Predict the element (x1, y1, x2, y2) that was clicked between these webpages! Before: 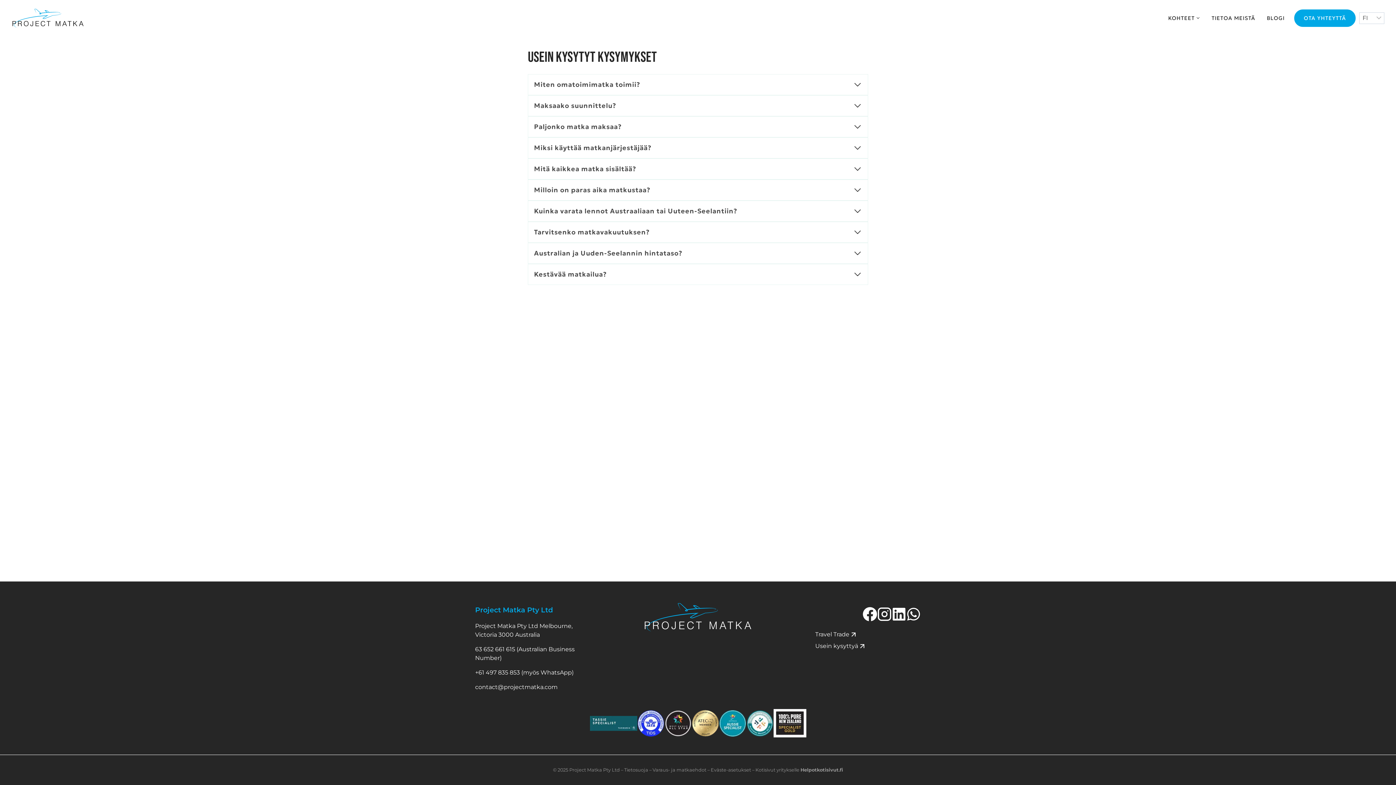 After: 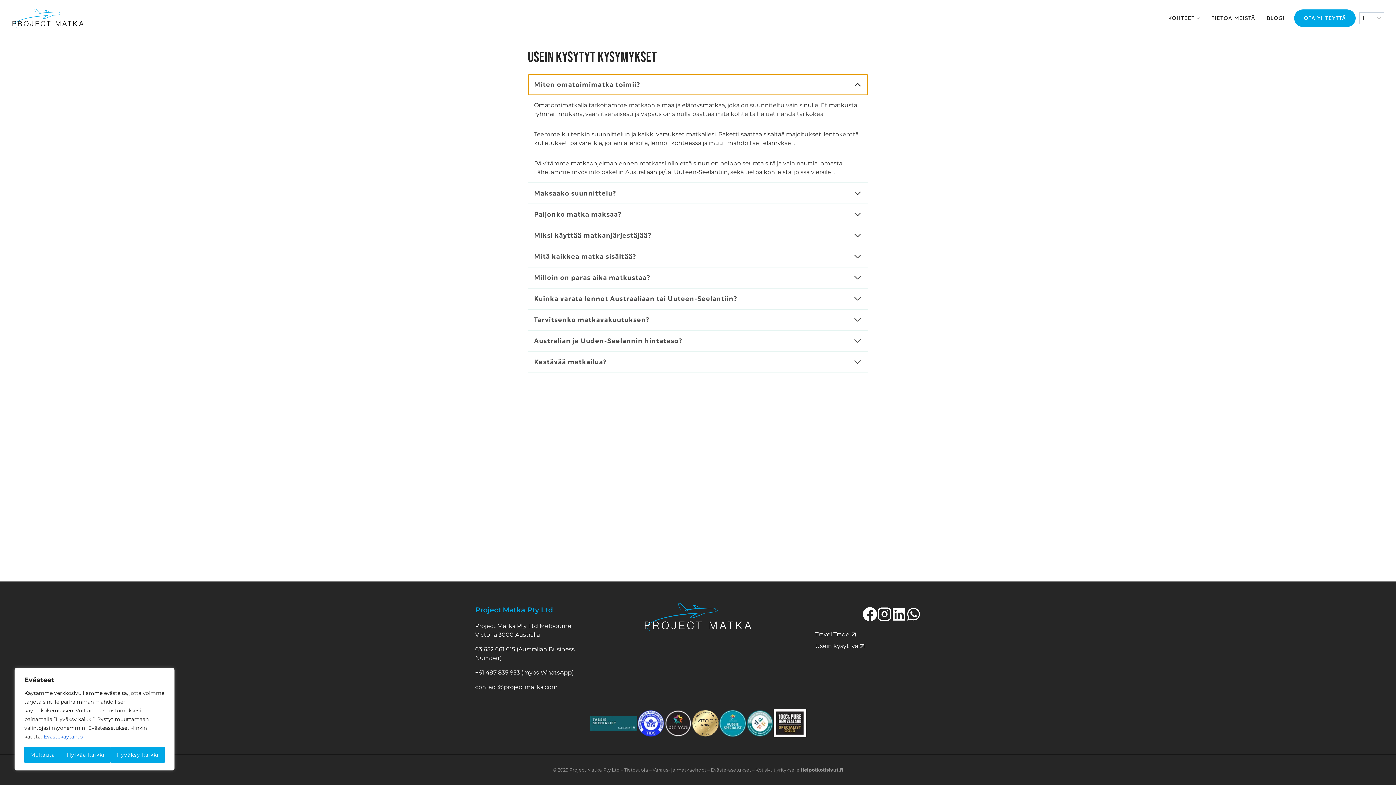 Action: bbox: (528, 74, 868, 95) label: Miten omatoimimatka toimii?